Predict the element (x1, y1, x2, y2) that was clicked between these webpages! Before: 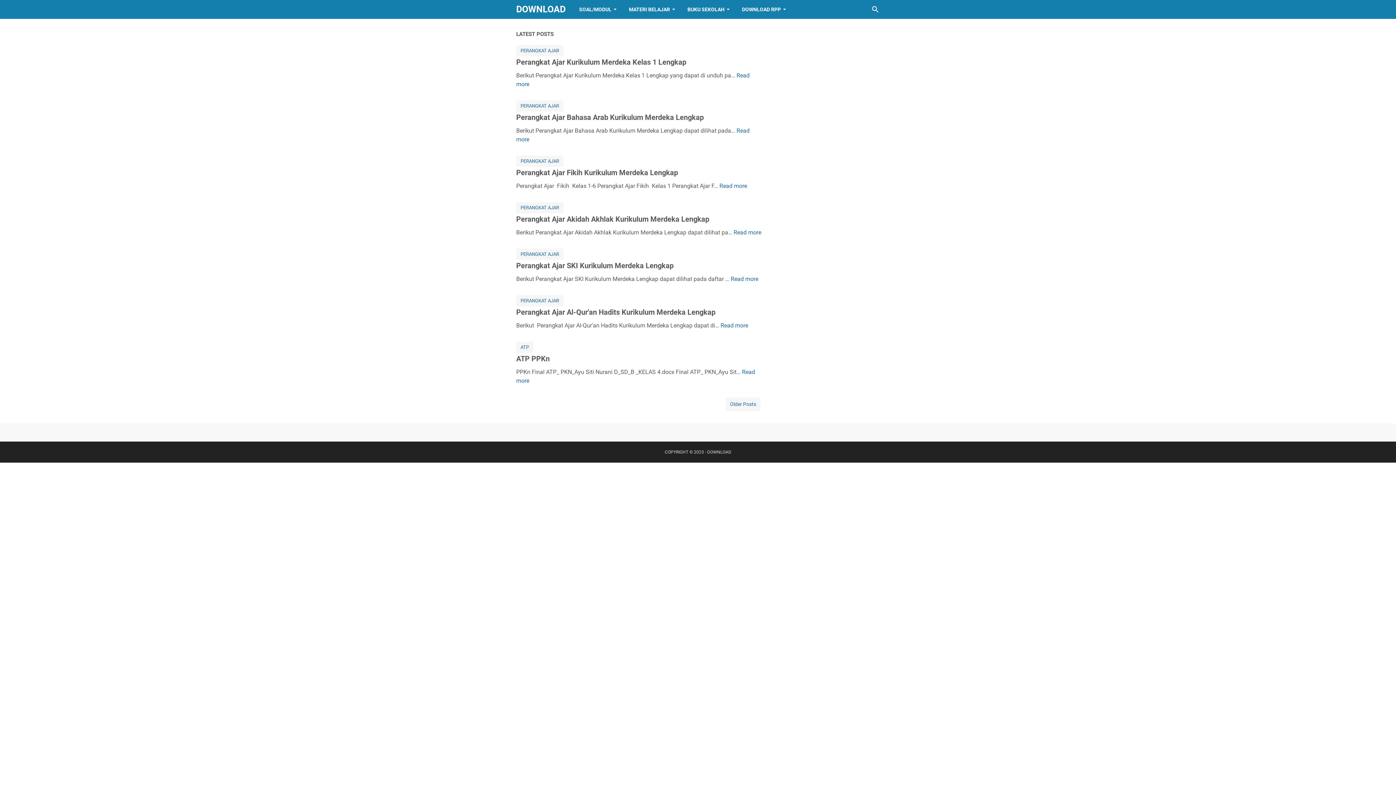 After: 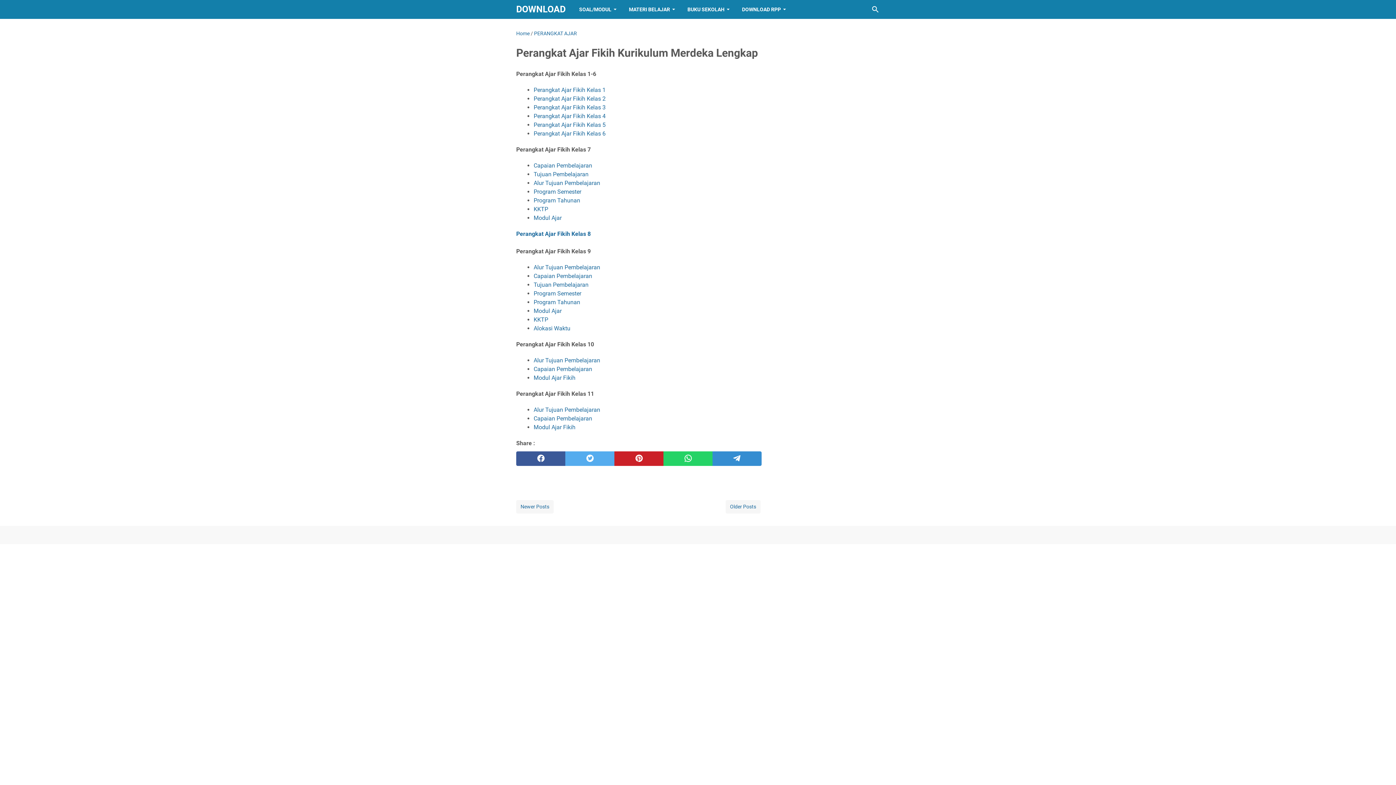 Action: bbox: (719, 182, 747, 189) label: Read more
Perangkat Ajar Fikih Kurikulum Merdeka Lengkap